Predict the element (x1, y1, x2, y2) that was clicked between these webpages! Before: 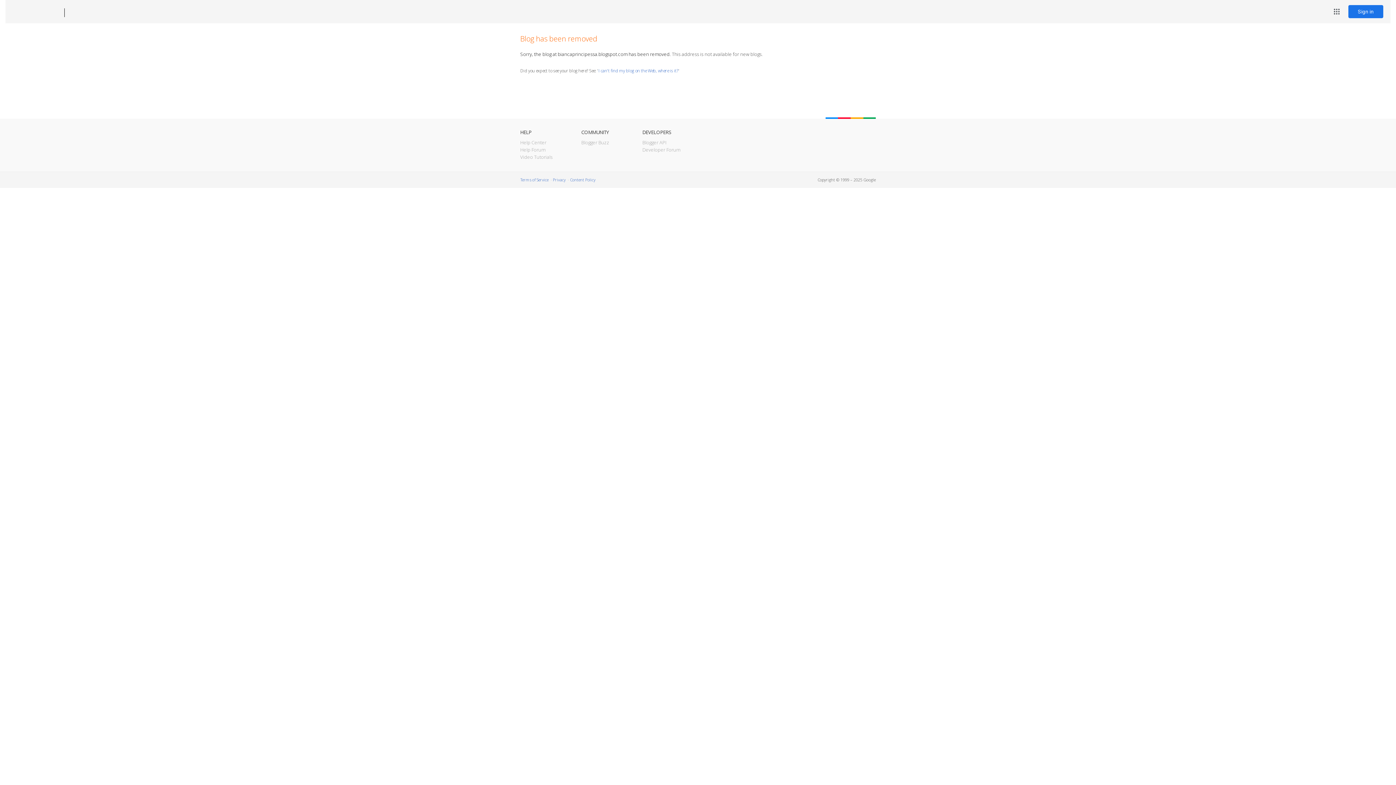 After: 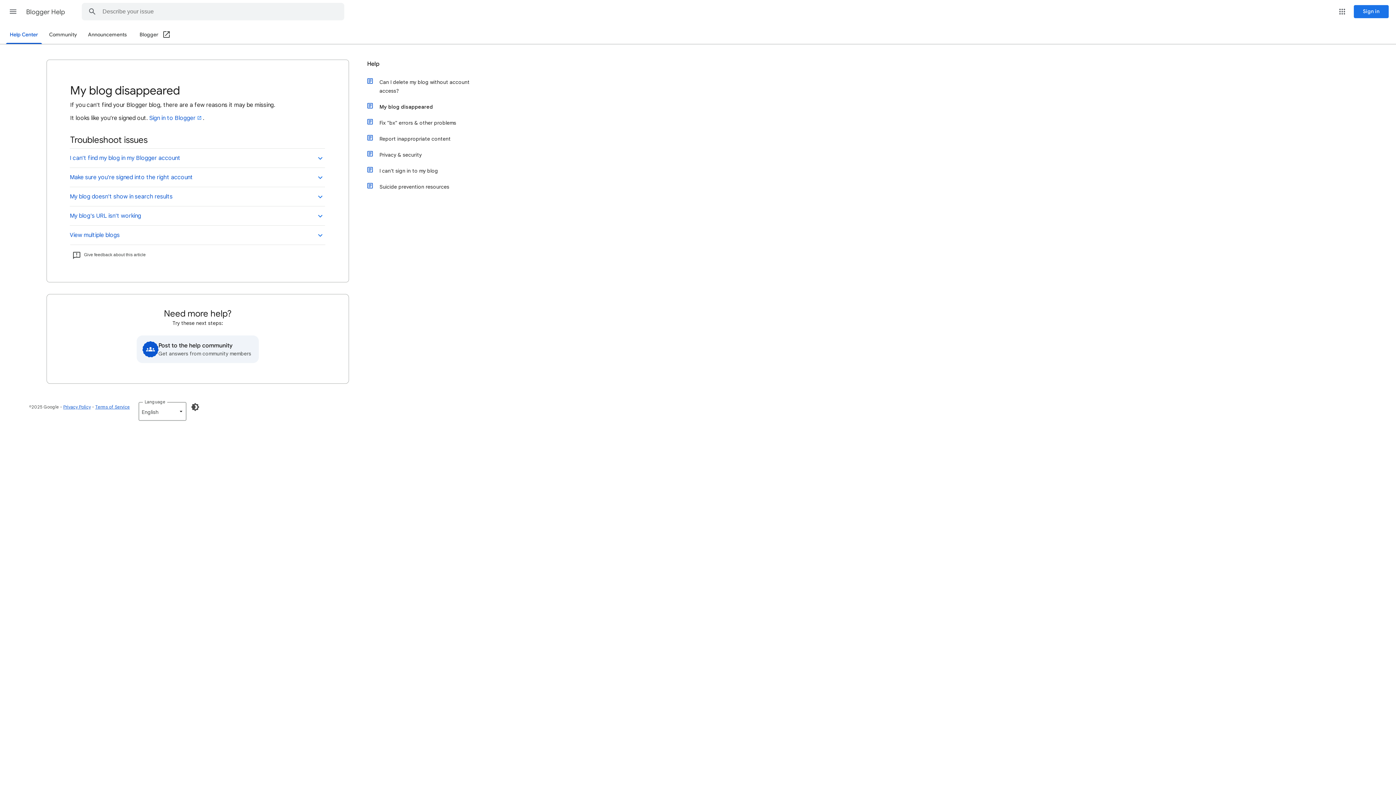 Action: bbox: (598, 67, 678, 73) label: I can't find my blog on the Web, where is it?